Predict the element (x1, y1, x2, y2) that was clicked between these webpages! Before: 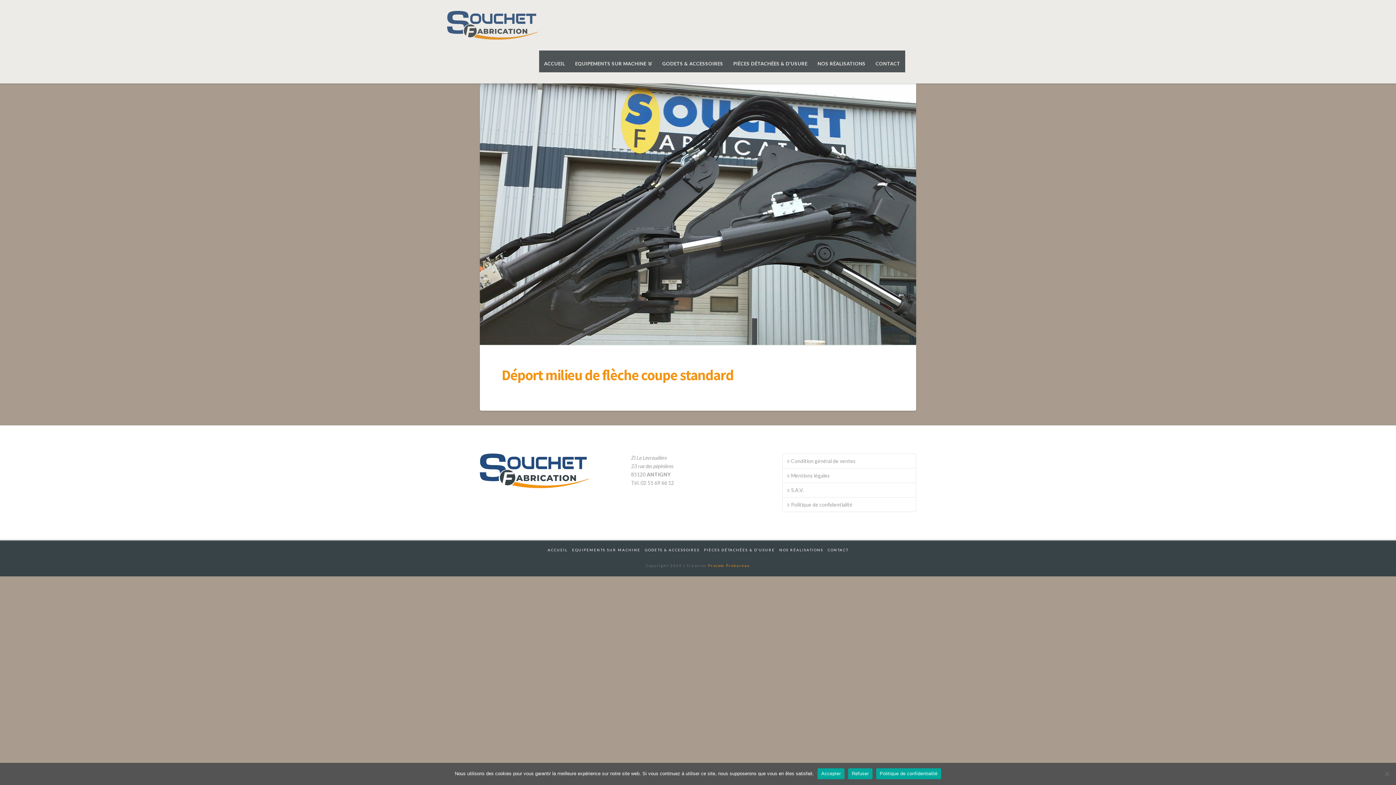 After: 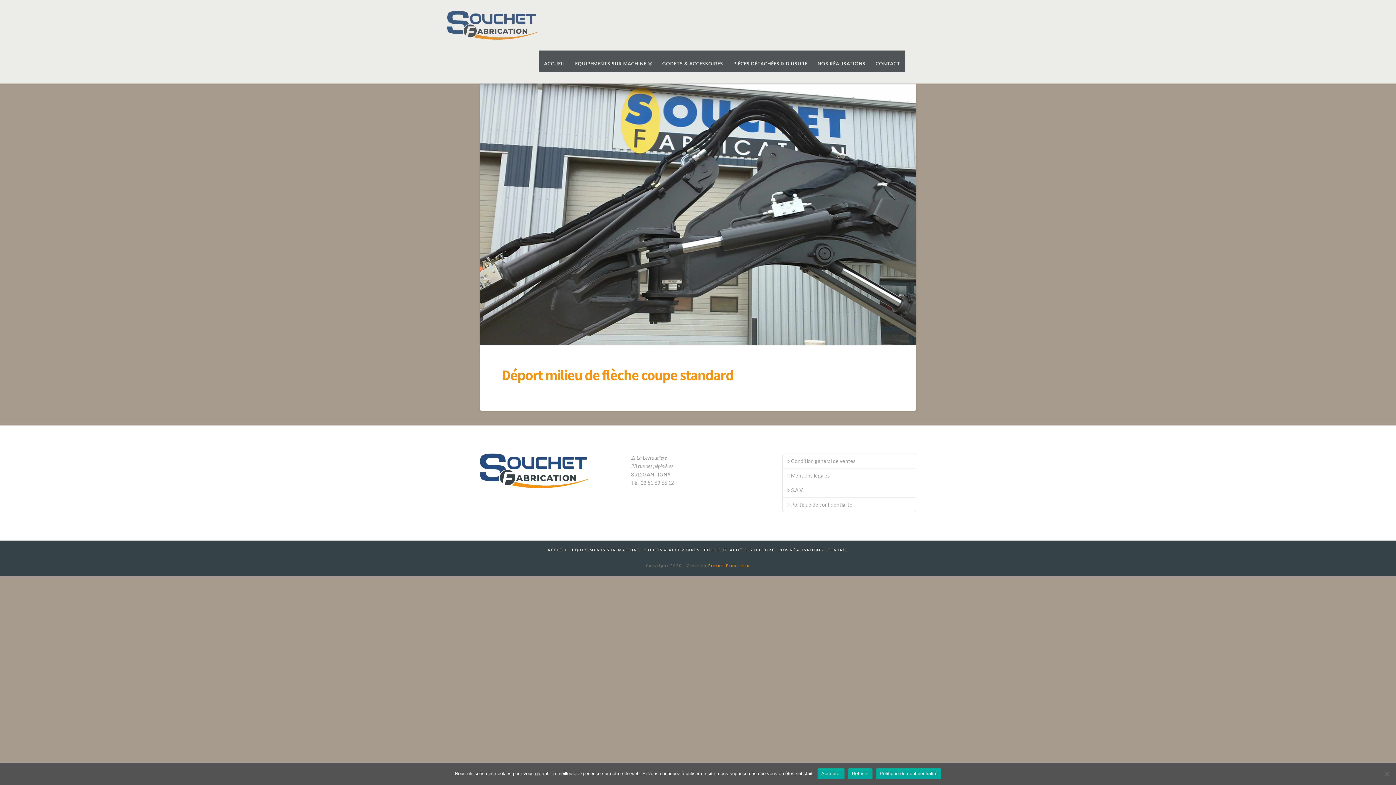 Action: bbox: (572, 548, 640, 552) label: EQUIPEMENTS SUR MACHINE